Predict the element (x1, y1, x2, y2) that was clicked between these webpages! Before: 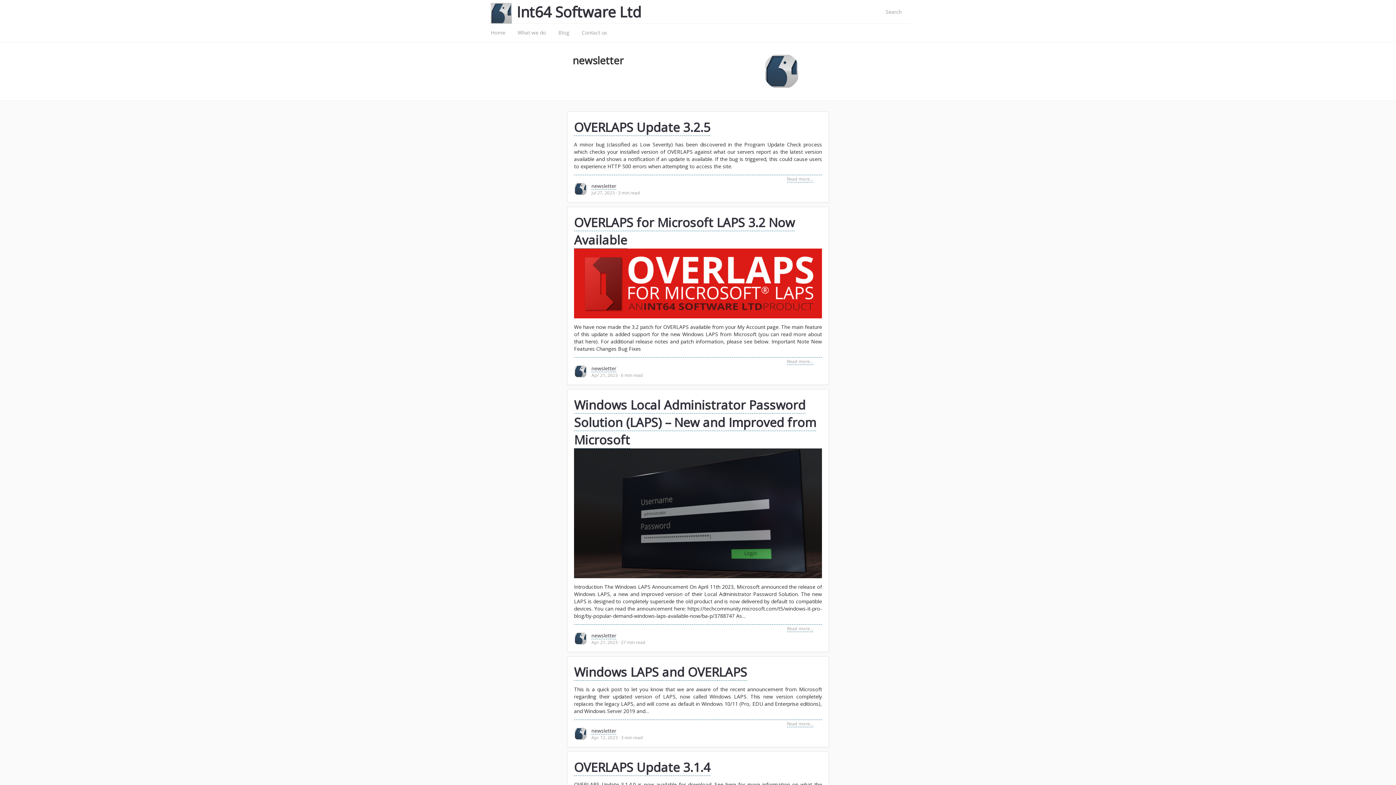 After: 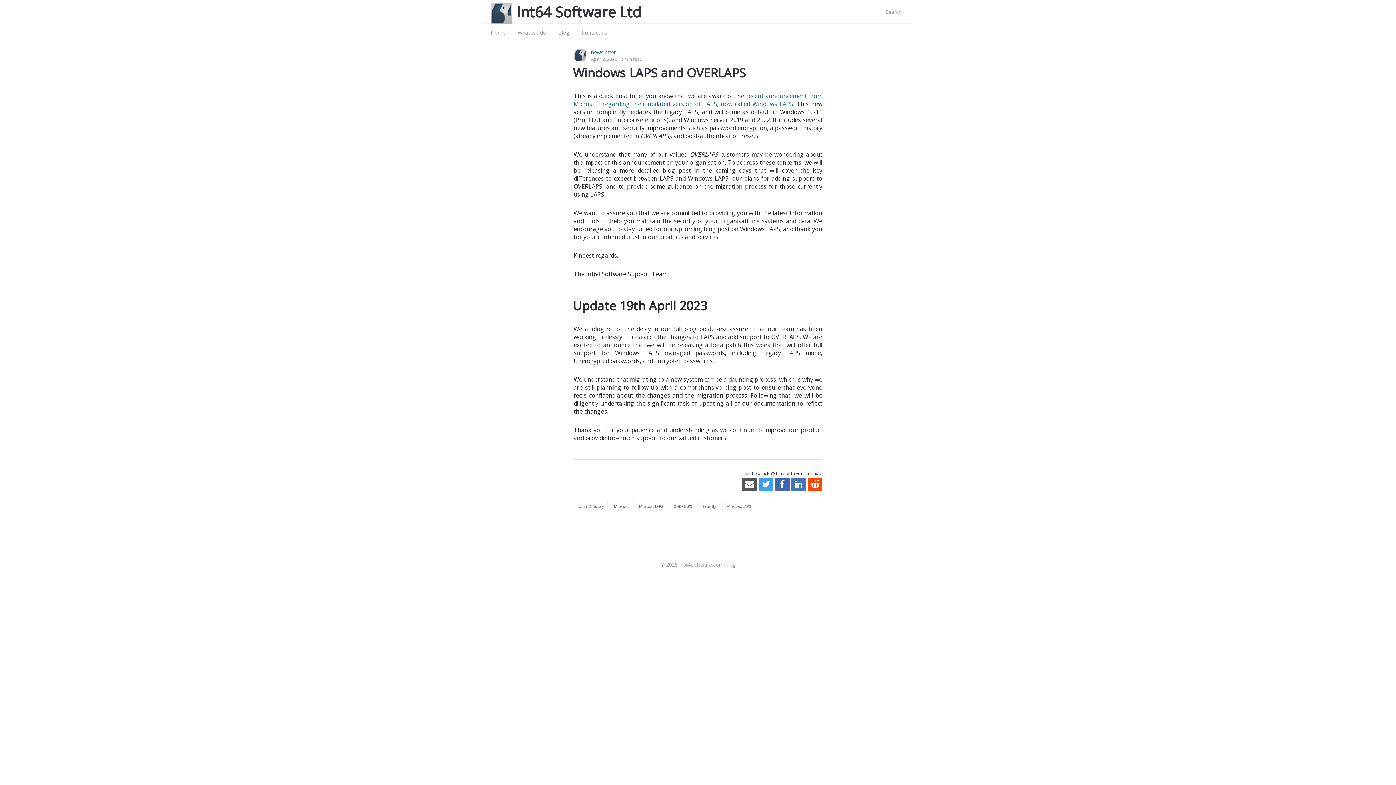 Action: label: Windows LAPS and OVERLAPS bbox: (574, 663, 747, 680)